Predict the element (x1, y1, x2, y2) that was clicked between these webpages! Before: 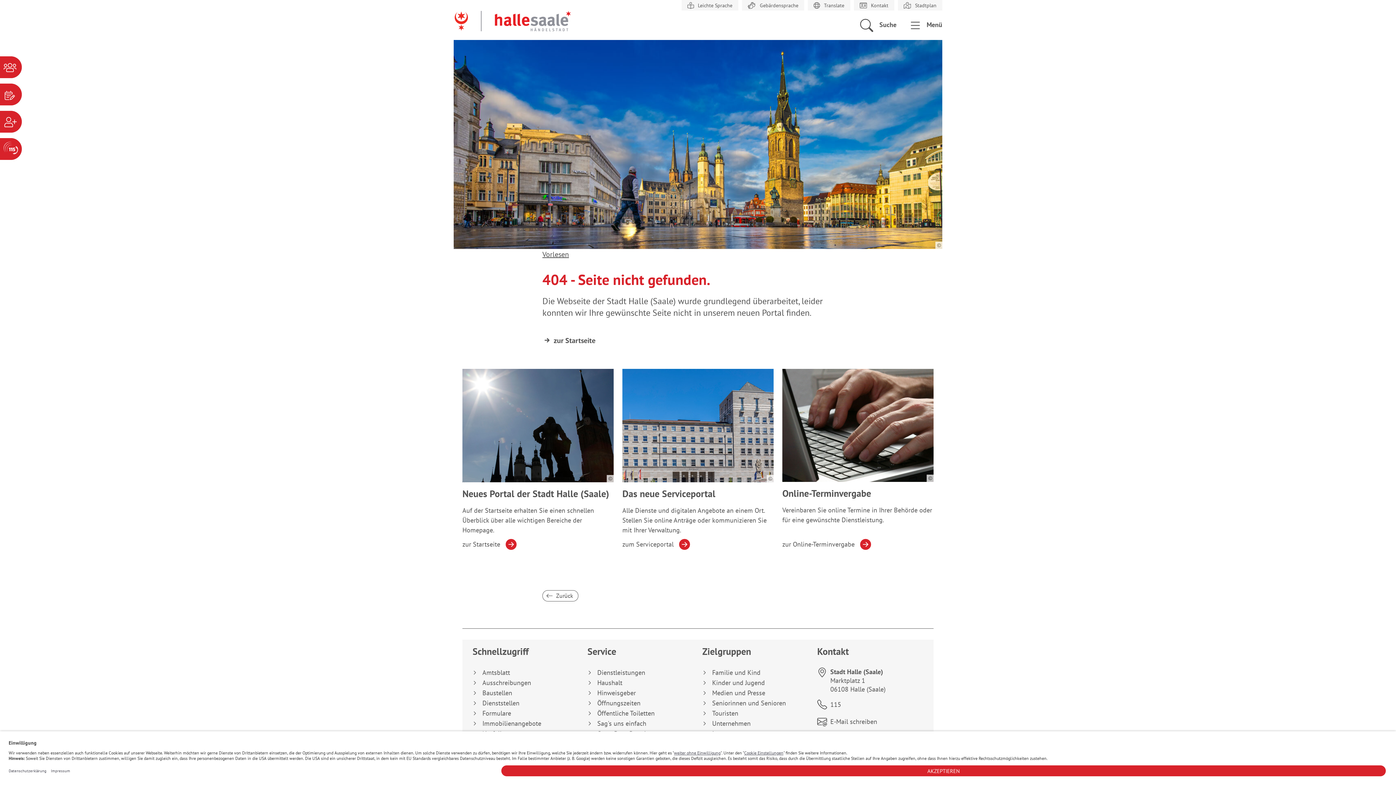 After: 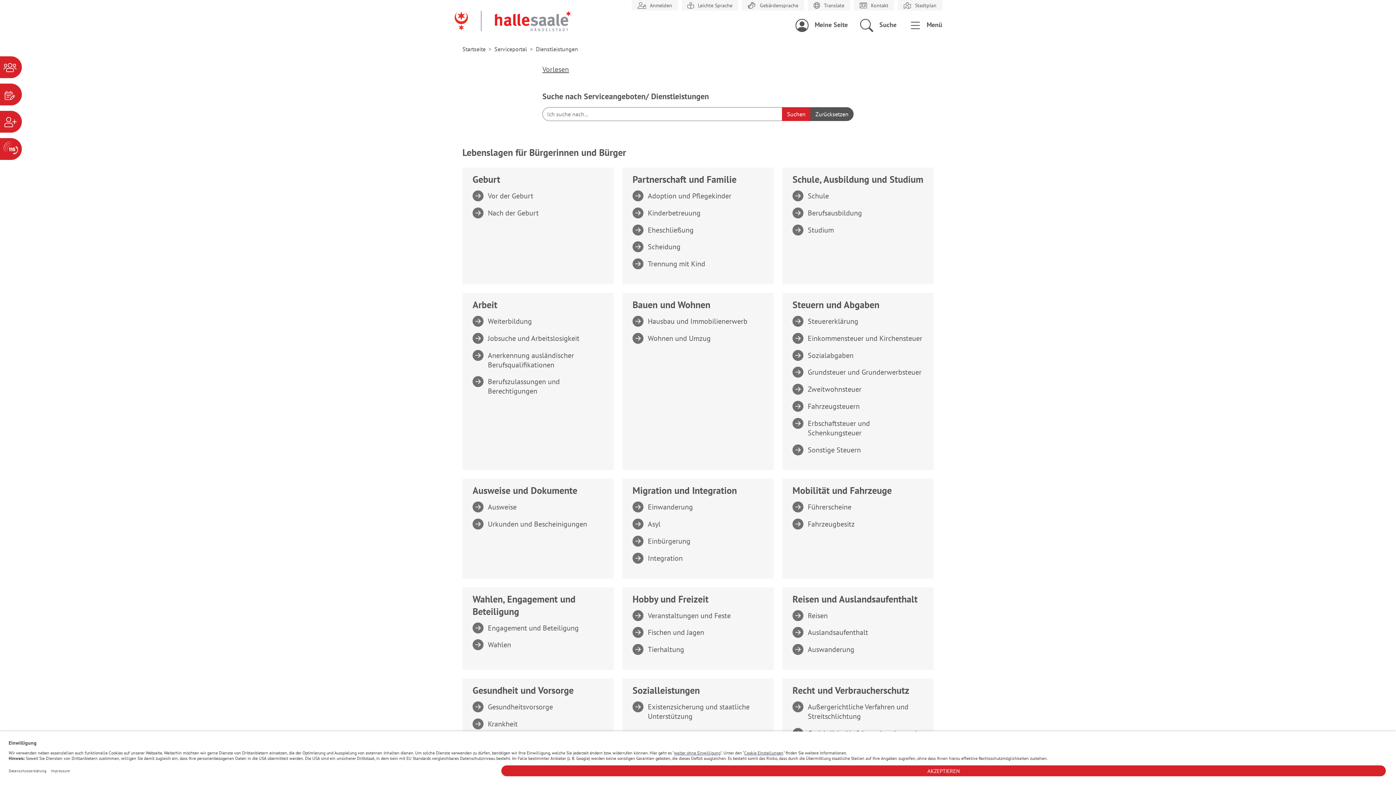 Action: bbox: (587, 667, 693, 678) label: Dienstleistungen